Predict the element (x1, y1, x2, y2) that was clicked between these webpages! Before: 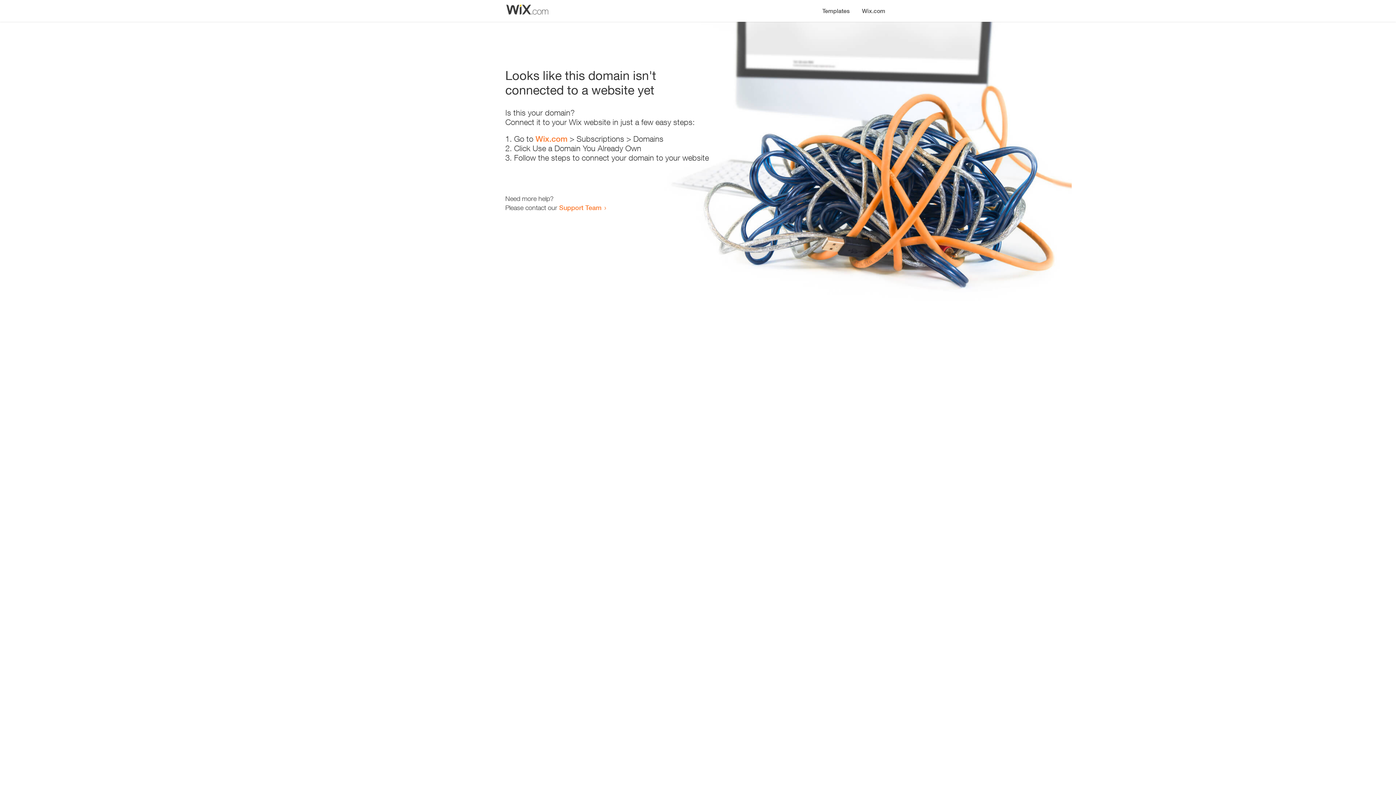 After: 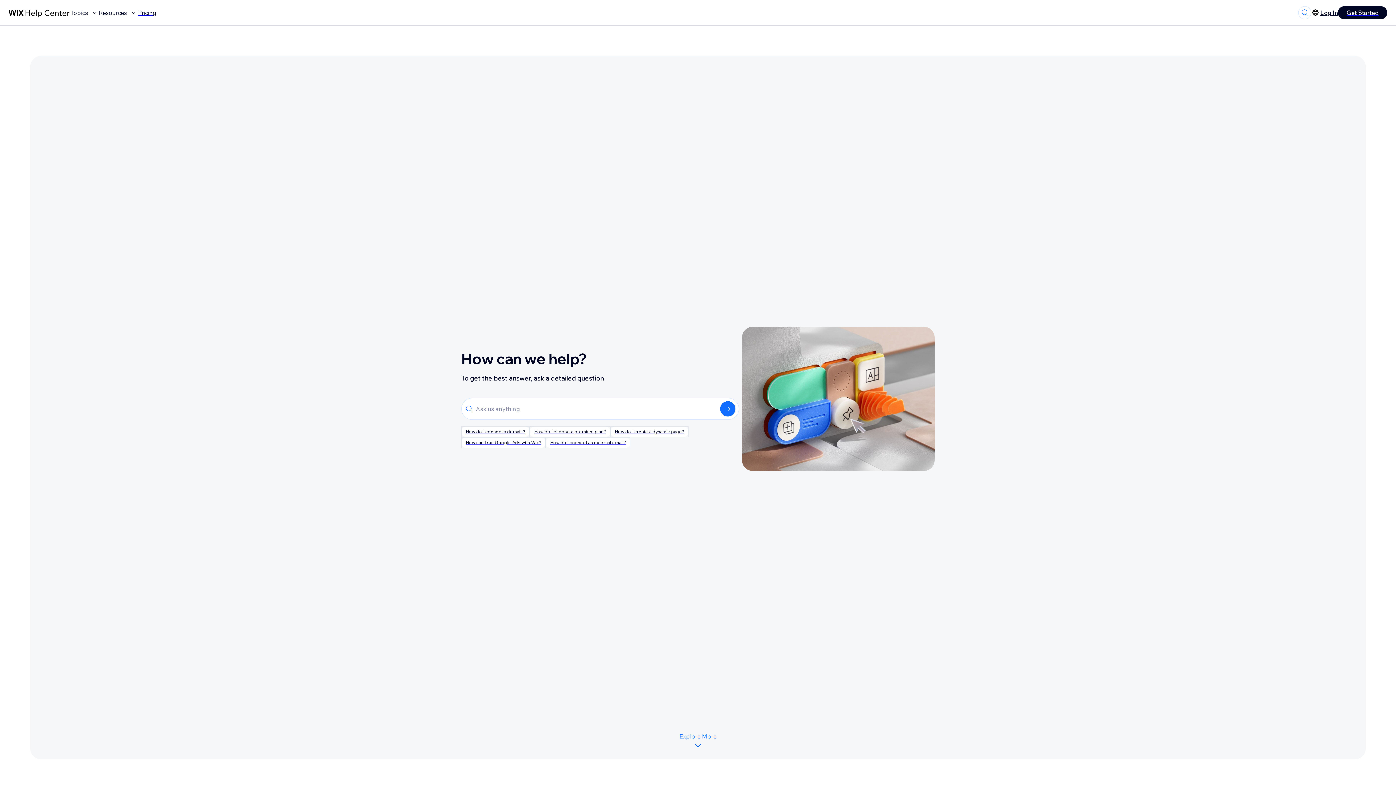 Action: bbox: (559, 203, 601, 211) label: Support Team